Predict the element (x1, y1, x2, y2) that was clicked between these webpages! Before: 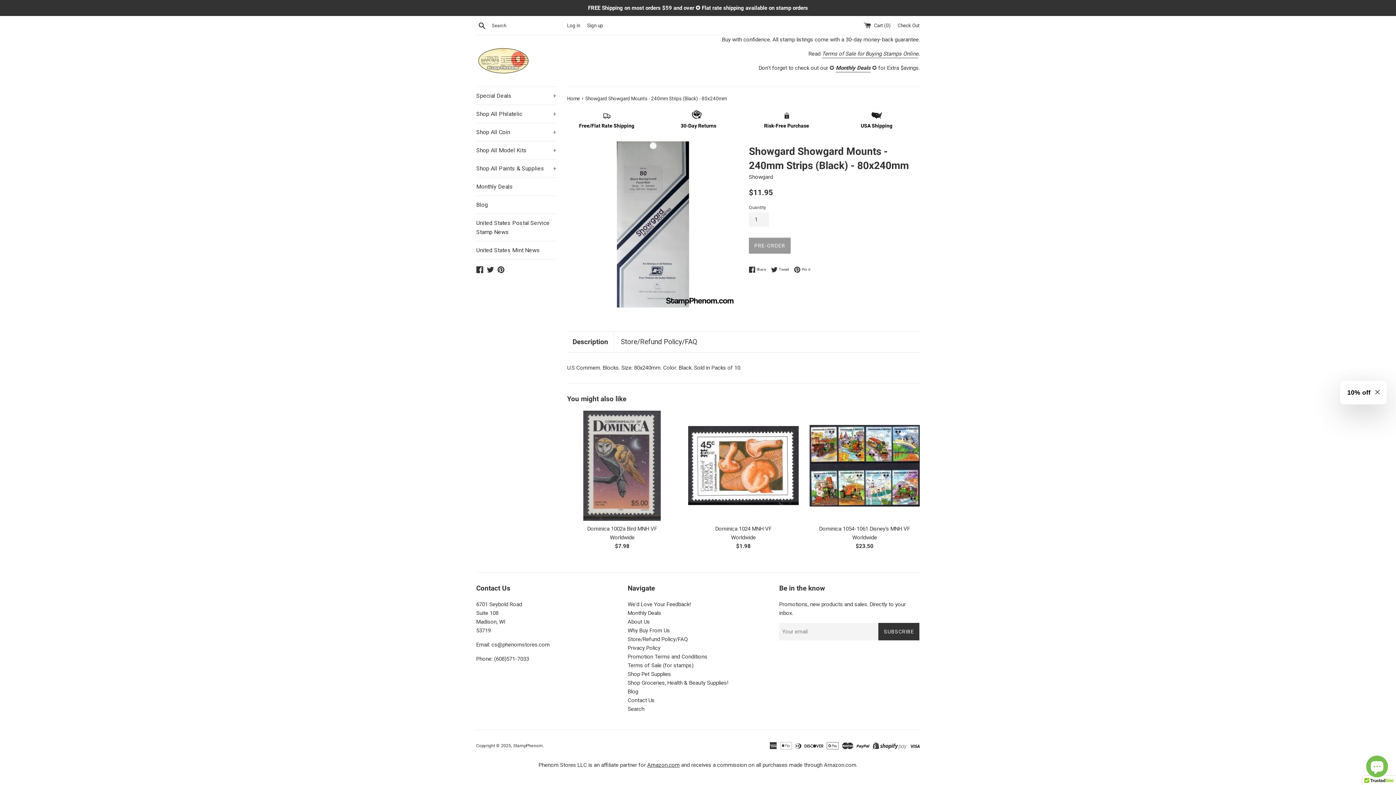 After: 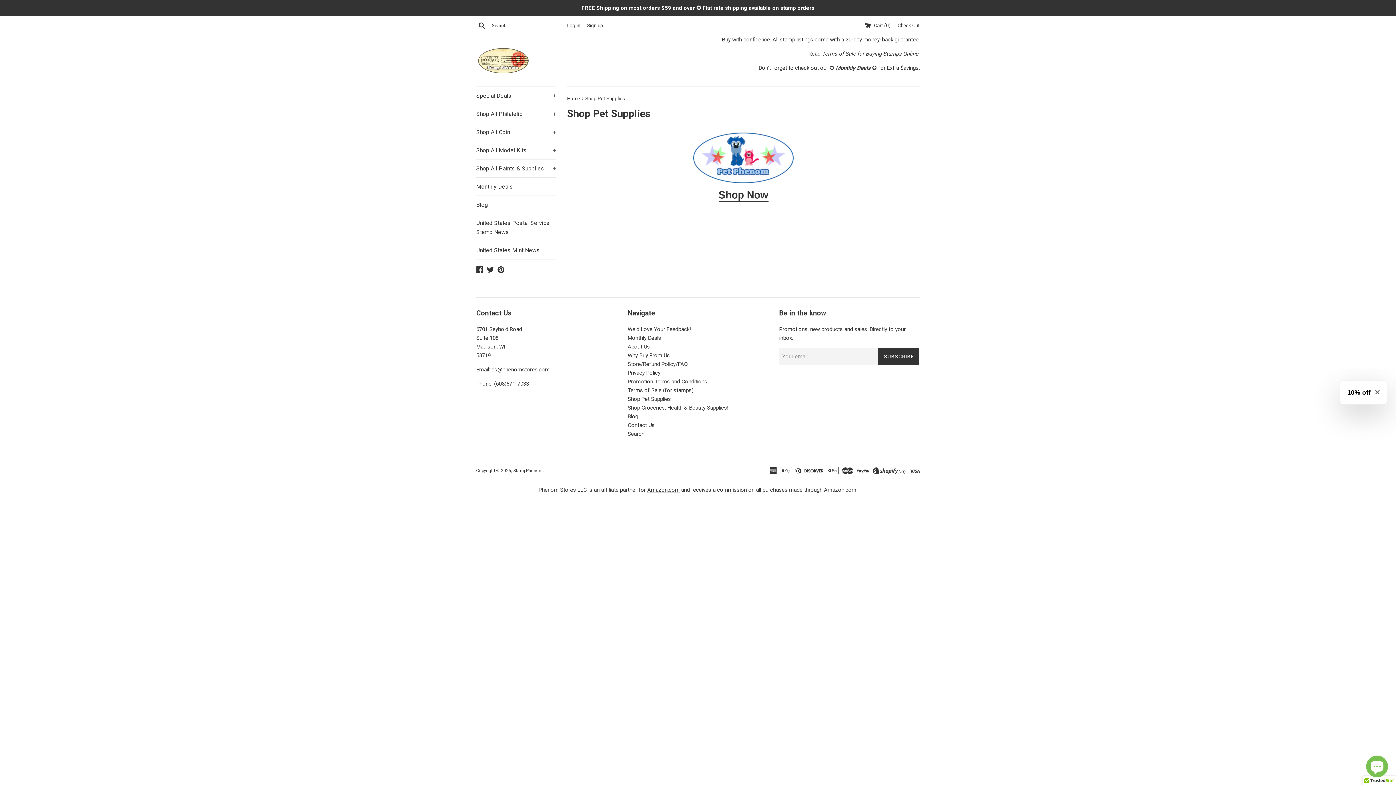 Action: label: Shop Pet Supplies bbox: (627, 671, 671, 677)